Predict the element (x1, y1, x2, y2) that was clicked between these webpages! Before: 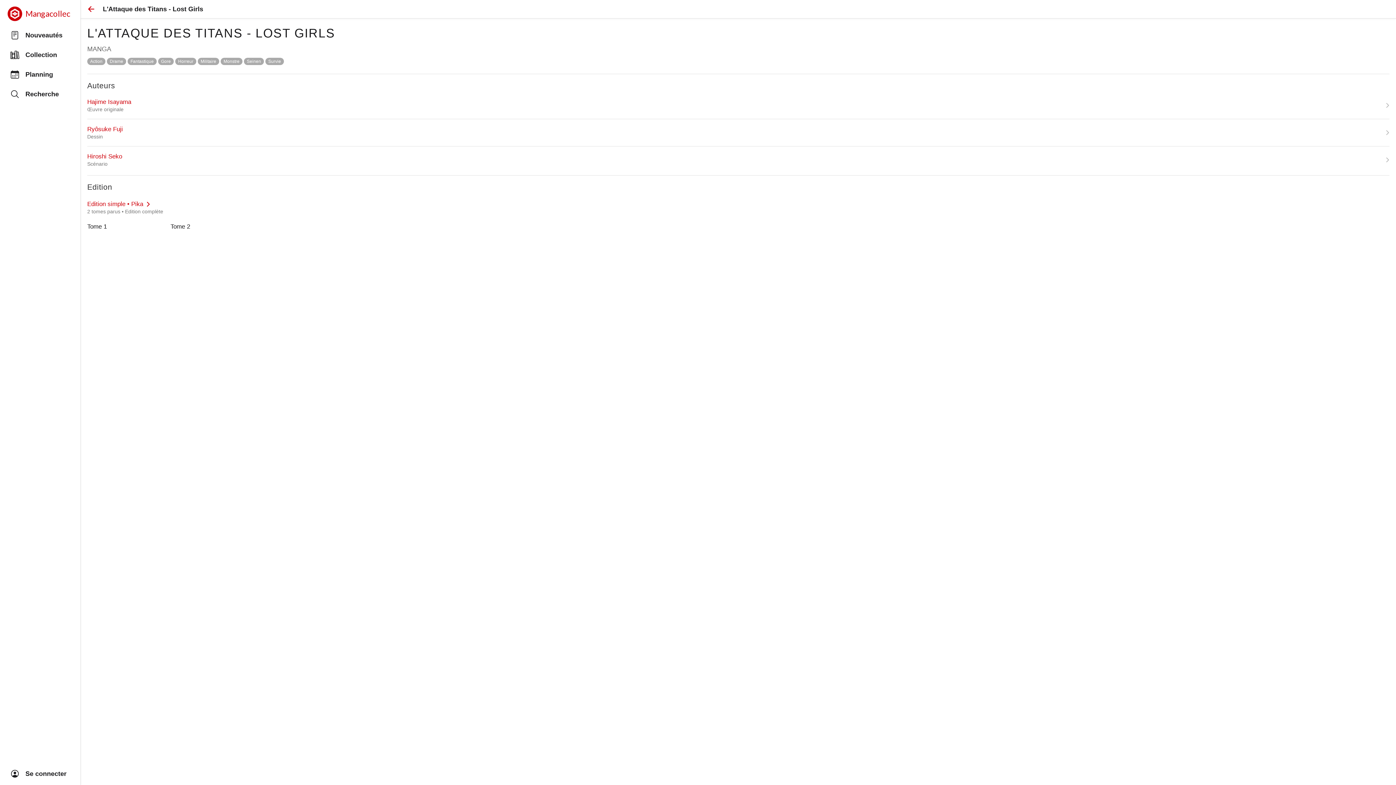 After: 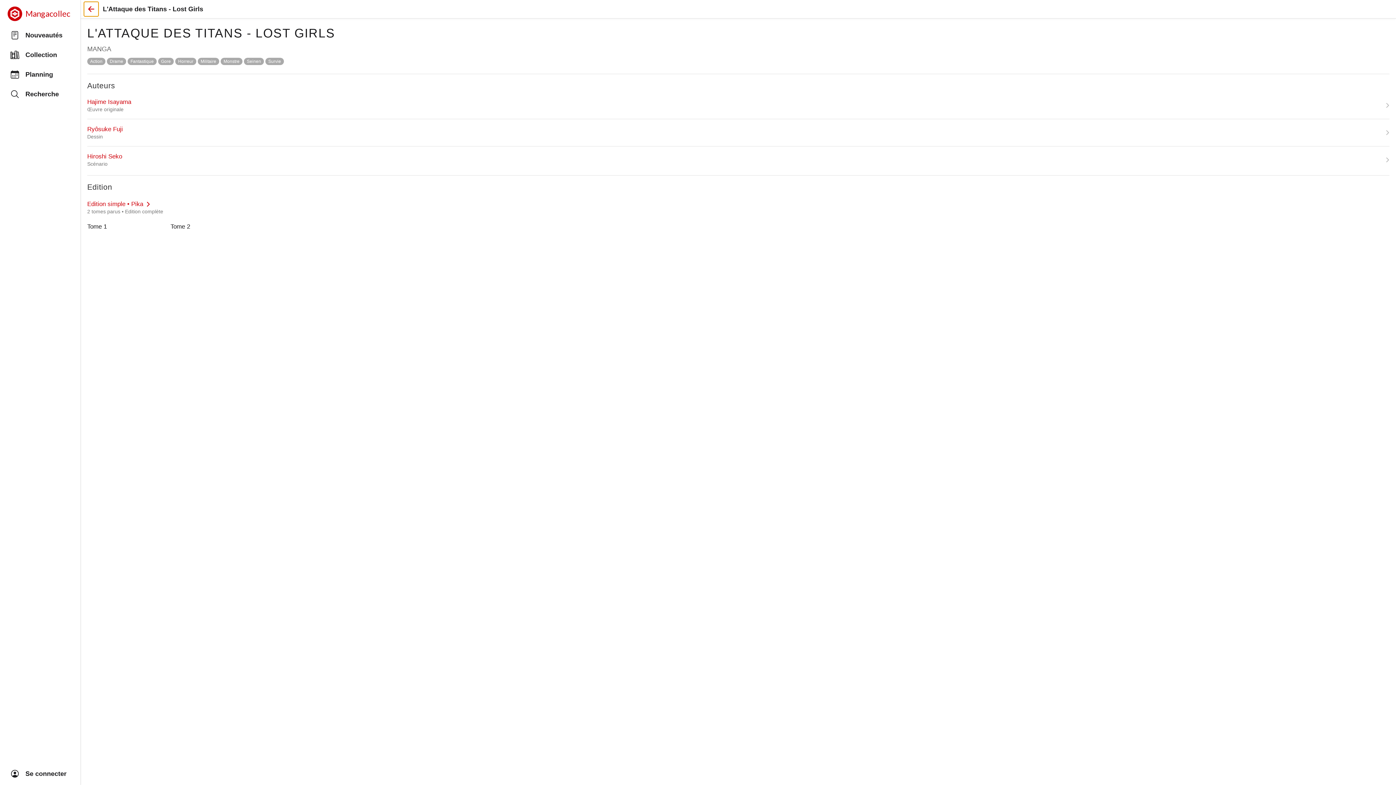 Action: bbox: (84, 1, 98, 16)